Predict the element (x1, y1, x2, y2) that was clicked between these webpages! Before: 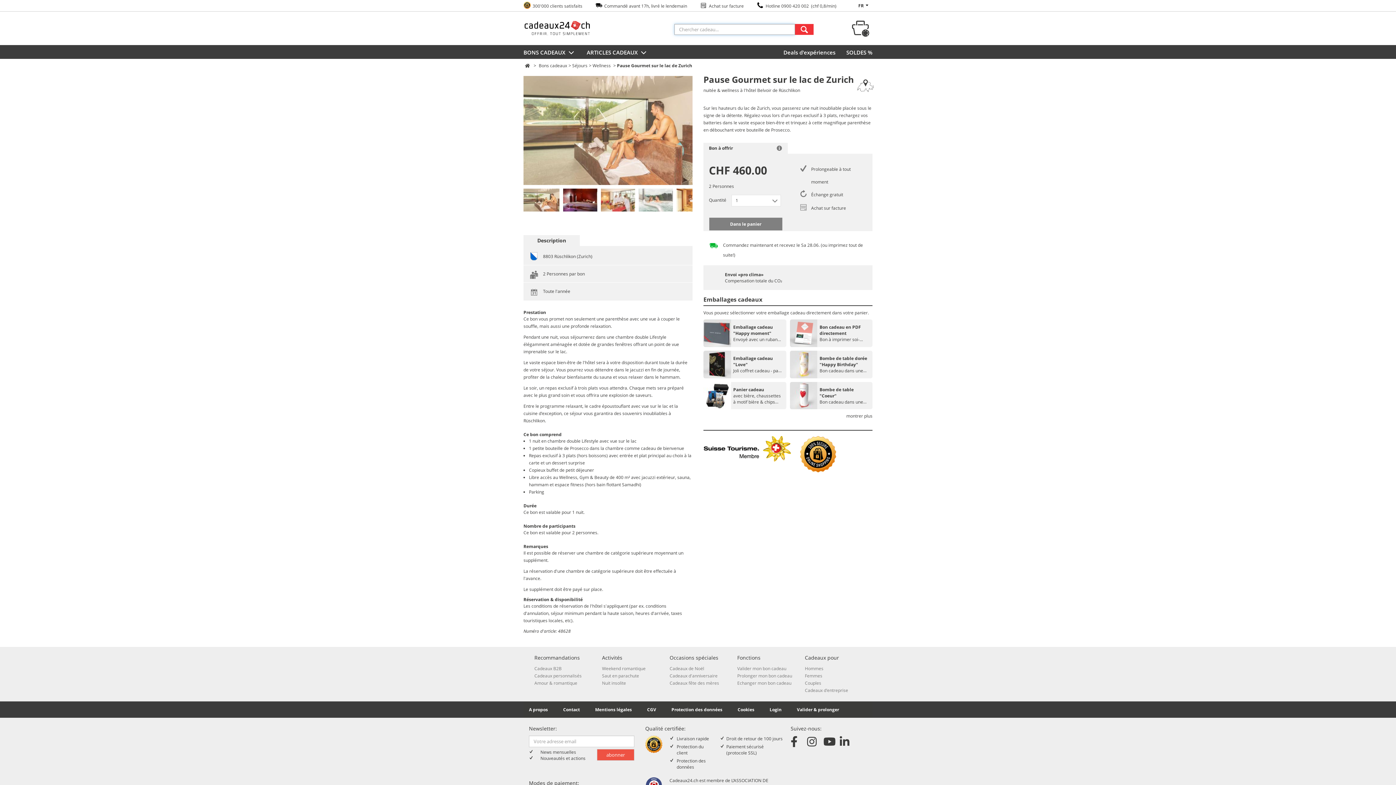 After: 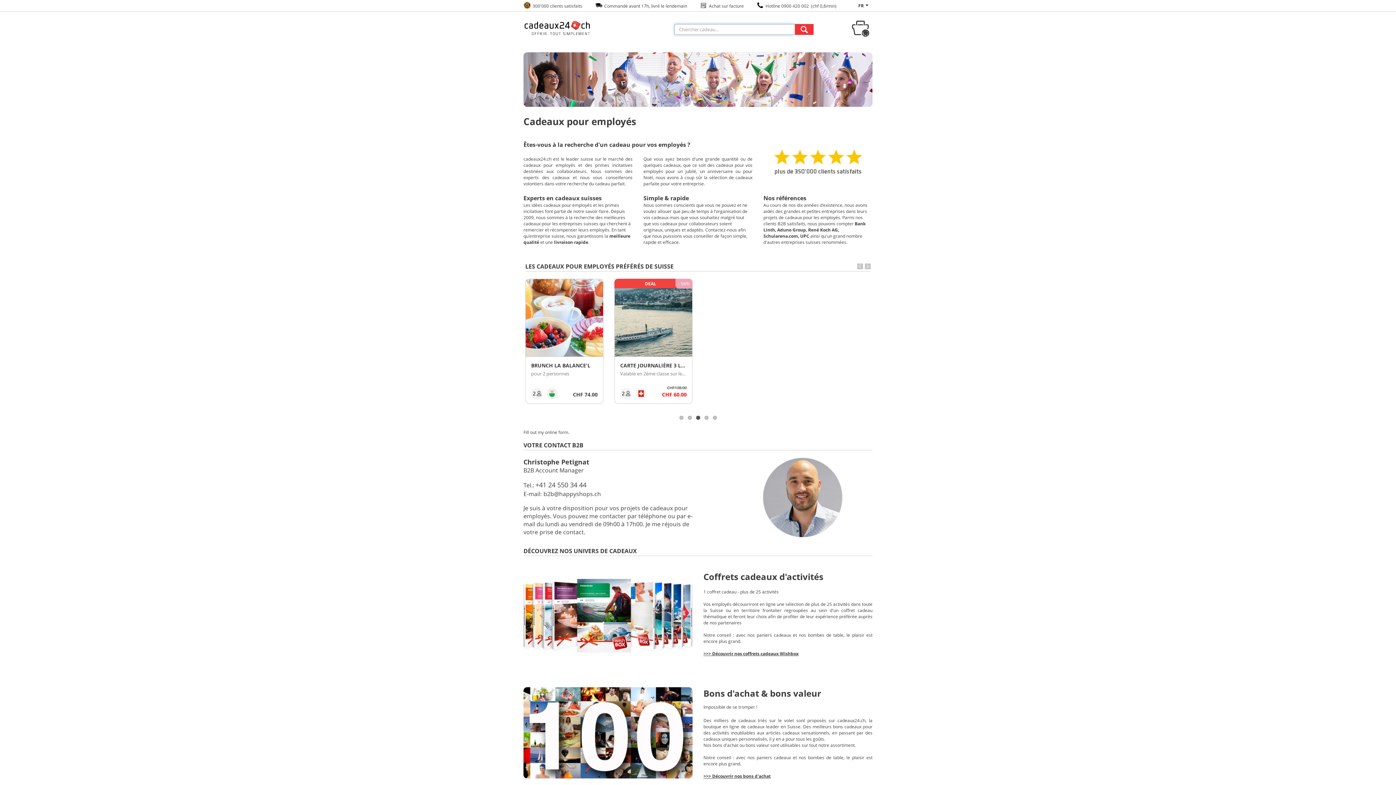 Action: label: Cadeaux B2B bbox: (534, 665, 561, 672)